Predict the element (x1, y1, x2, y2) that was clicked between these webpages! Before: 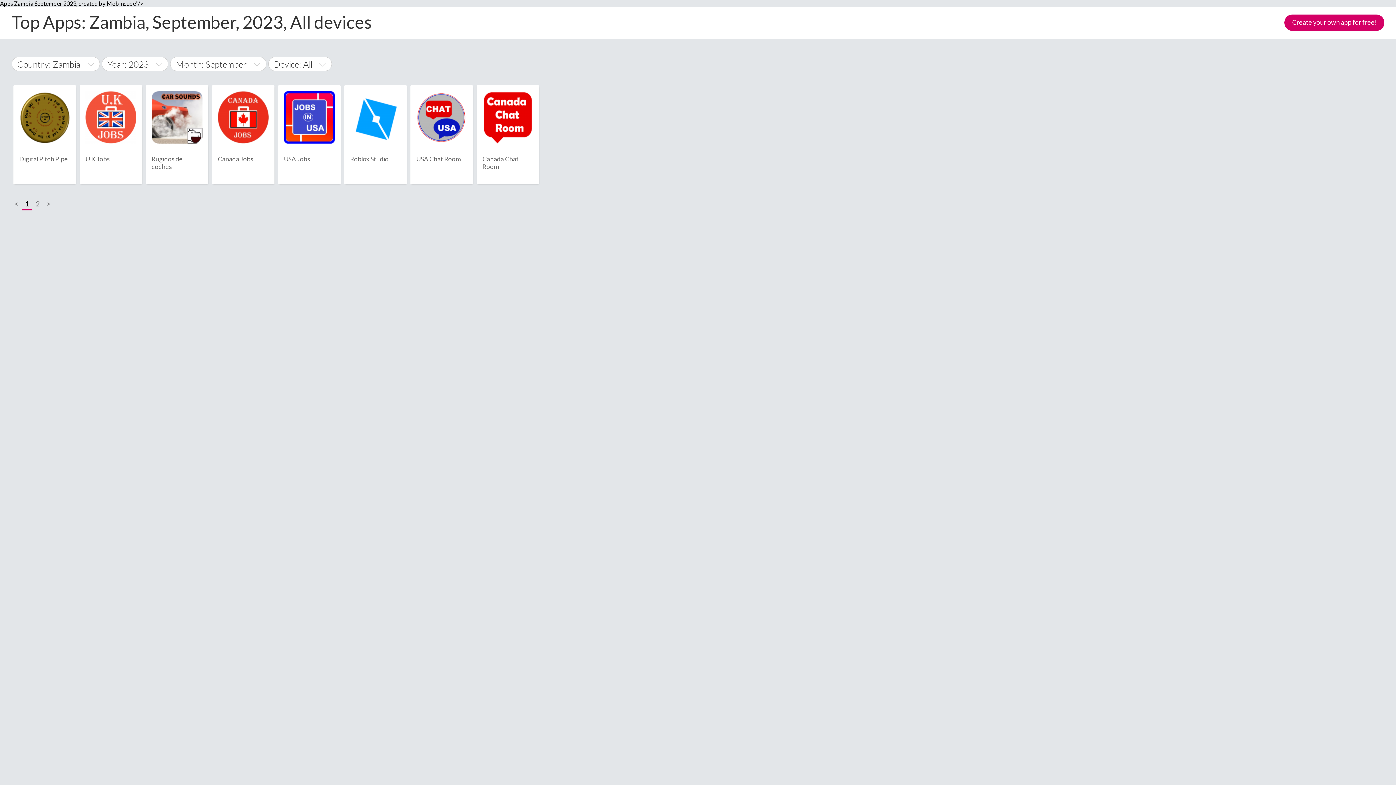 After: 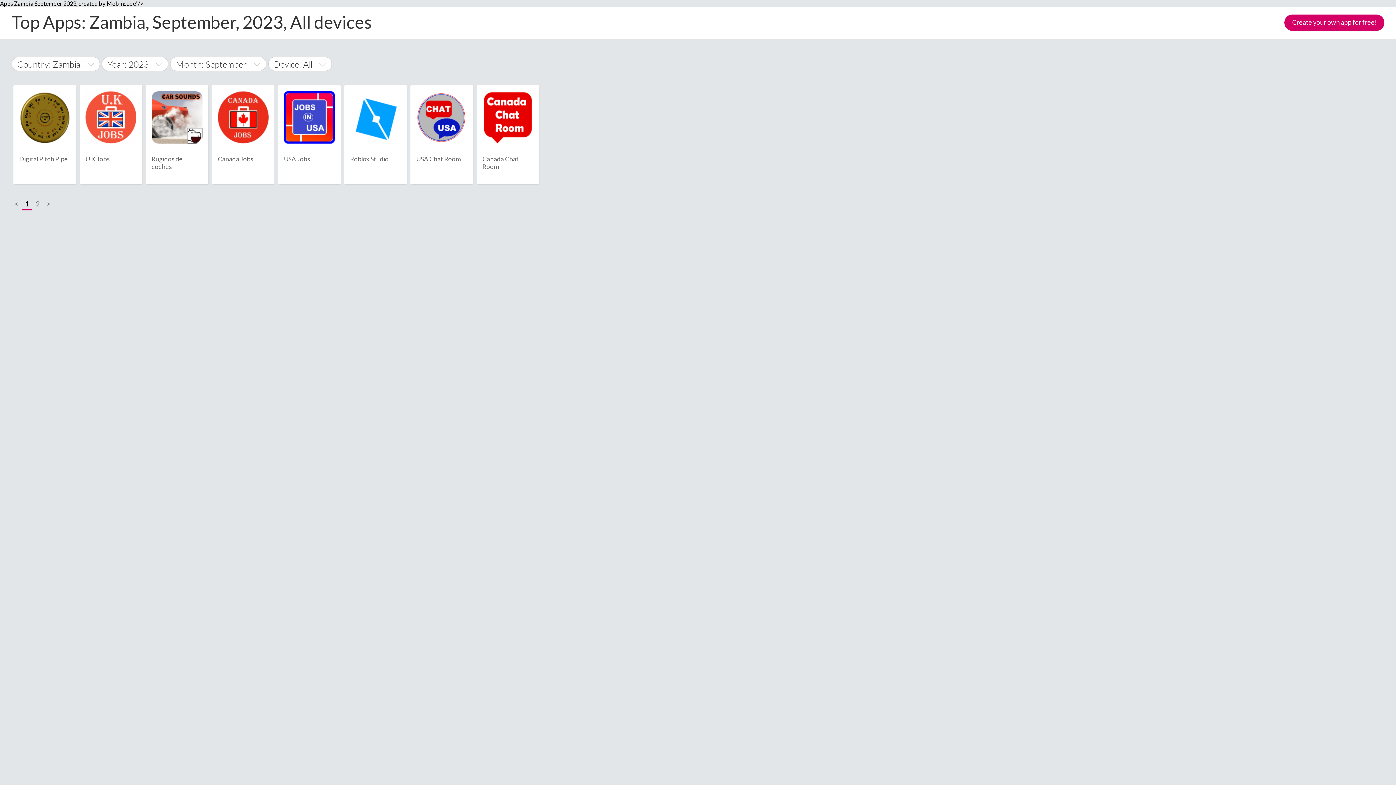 Action: bbox: (14, 199, 18, 207) label: <